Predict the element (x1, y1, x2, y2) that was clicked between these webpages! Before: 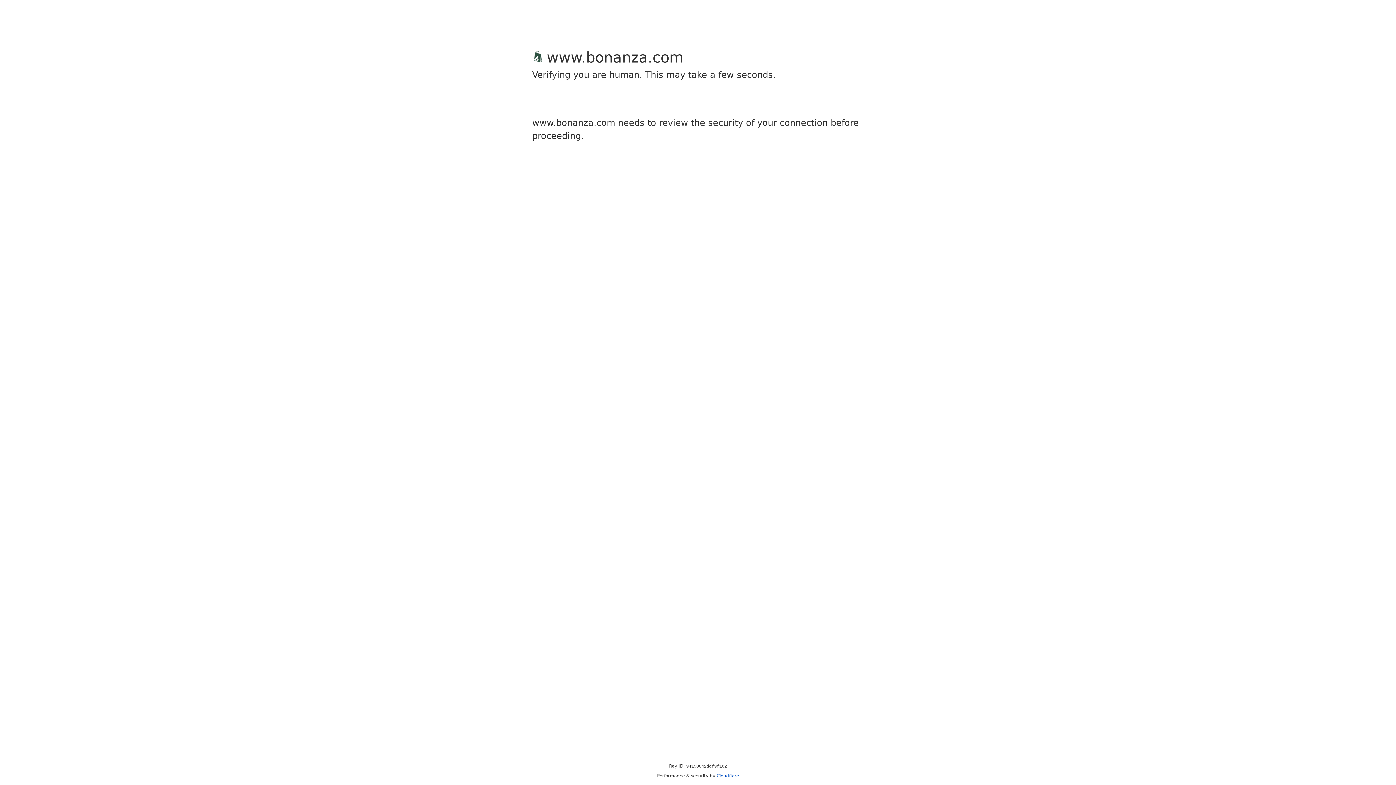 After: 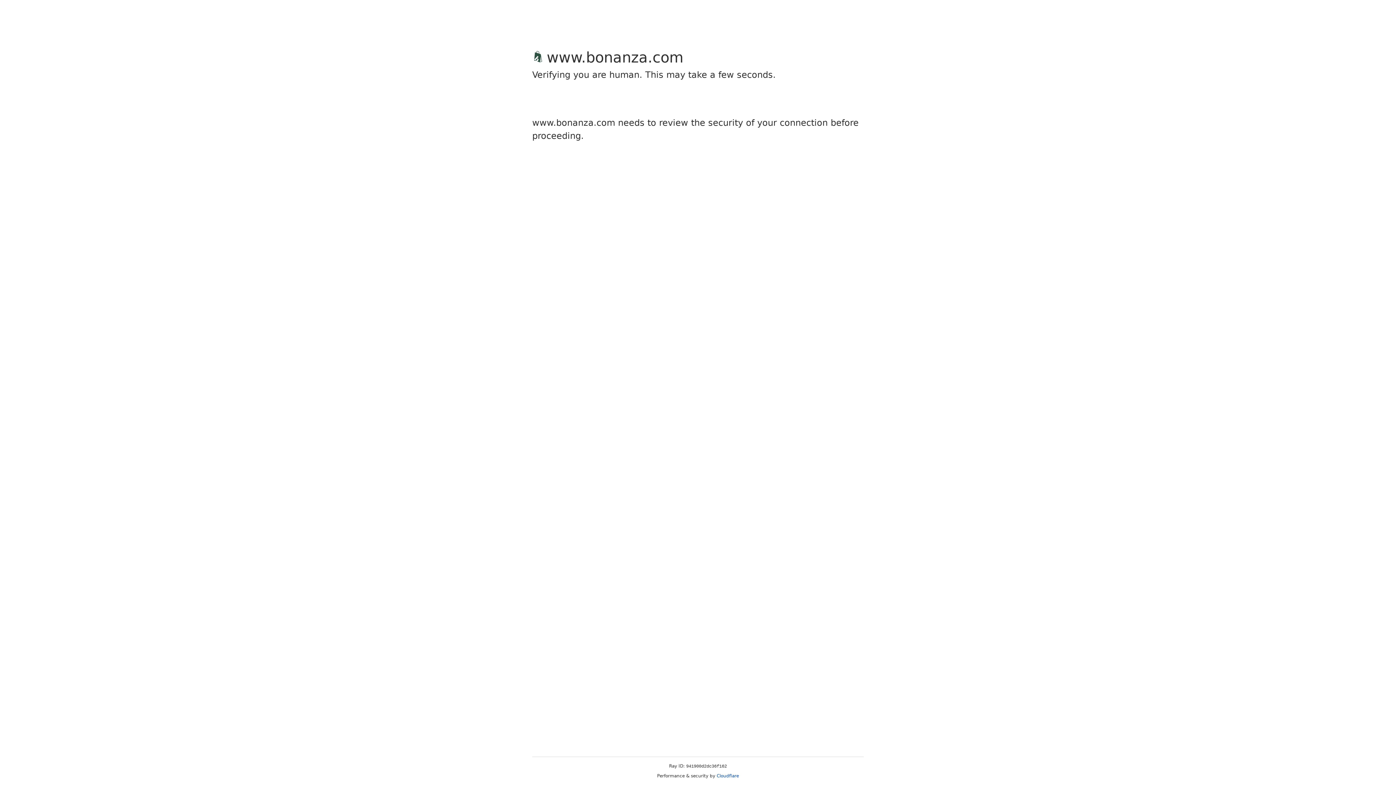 Action: label: Cloudflare bbox: (716, 773, 739, 778)